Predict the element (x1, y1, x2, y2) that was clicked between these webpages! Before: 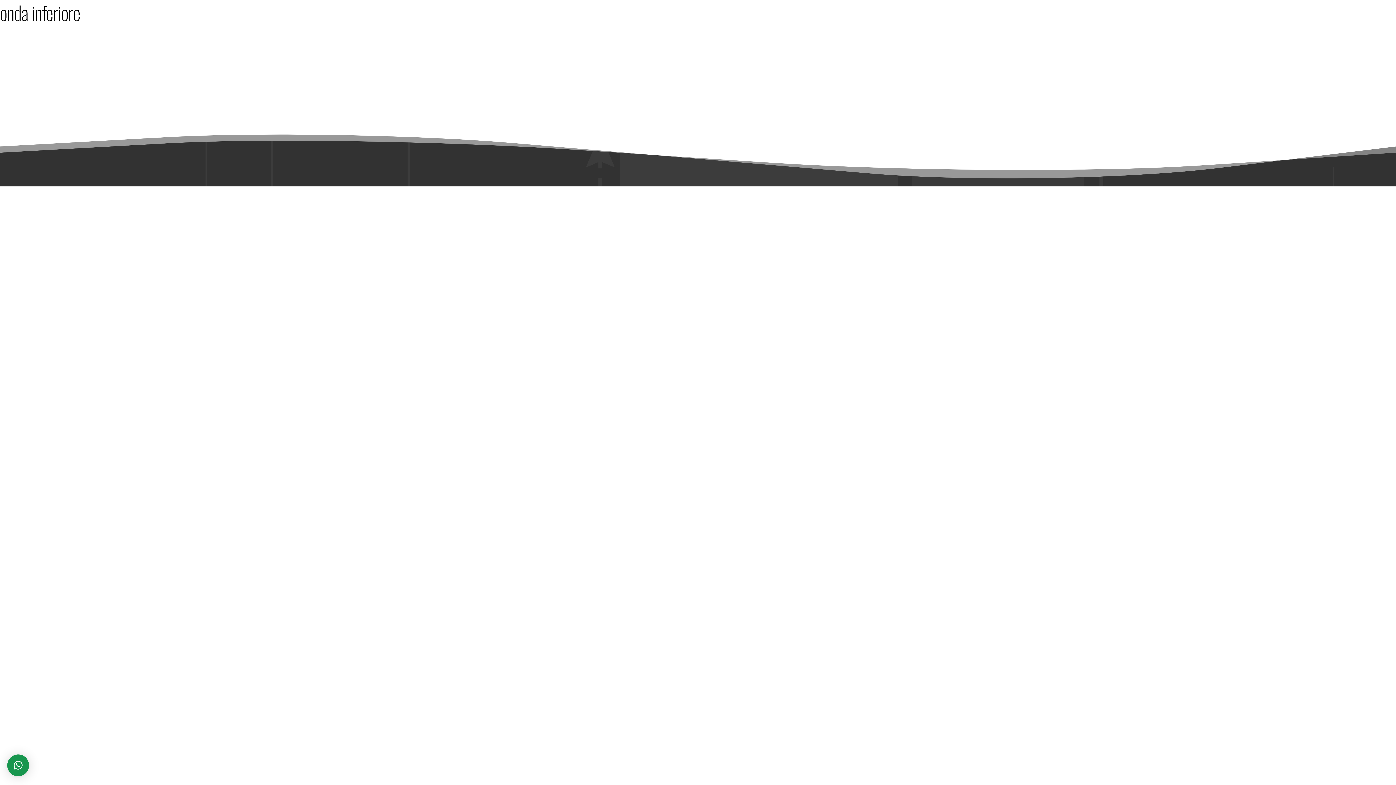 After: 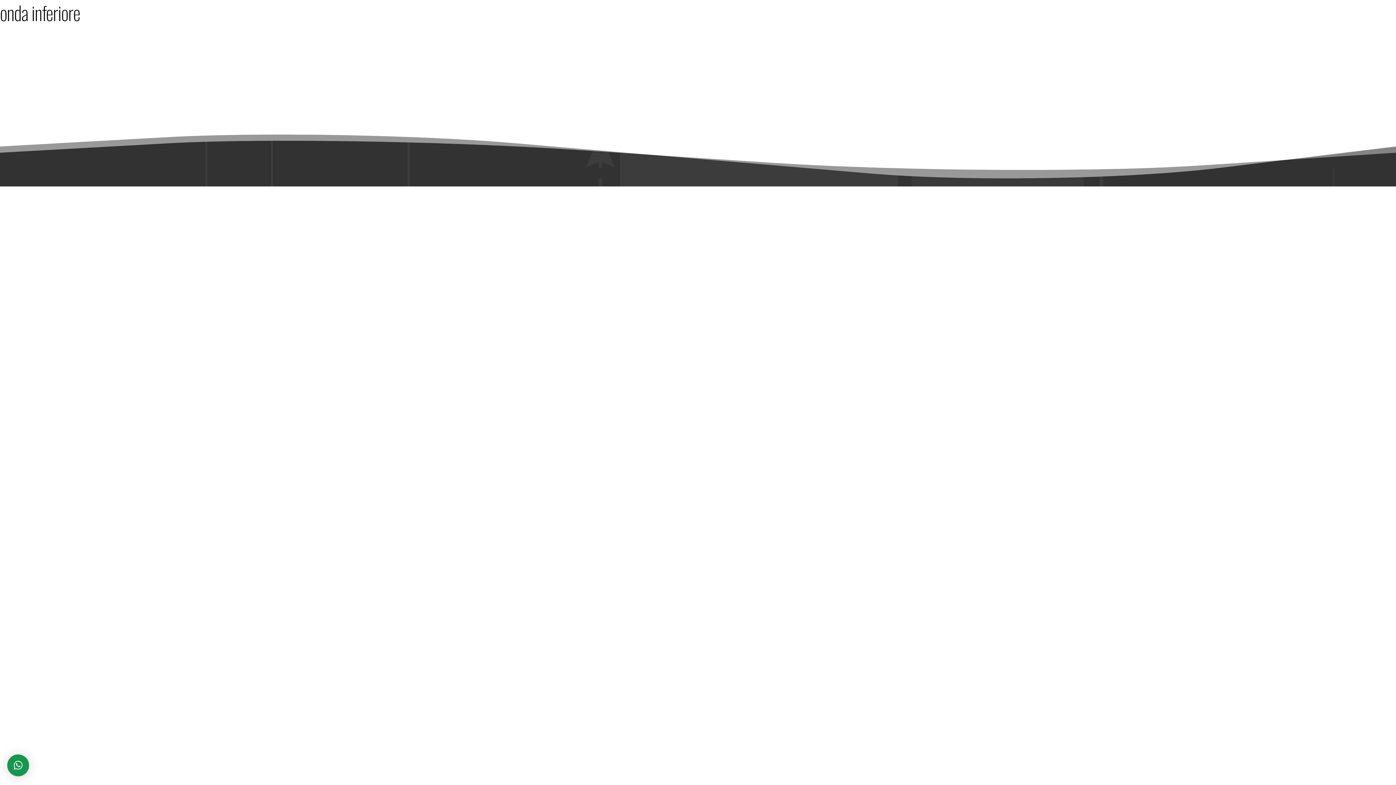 Action: bbox: (7, 754, 29, 776) label: ×